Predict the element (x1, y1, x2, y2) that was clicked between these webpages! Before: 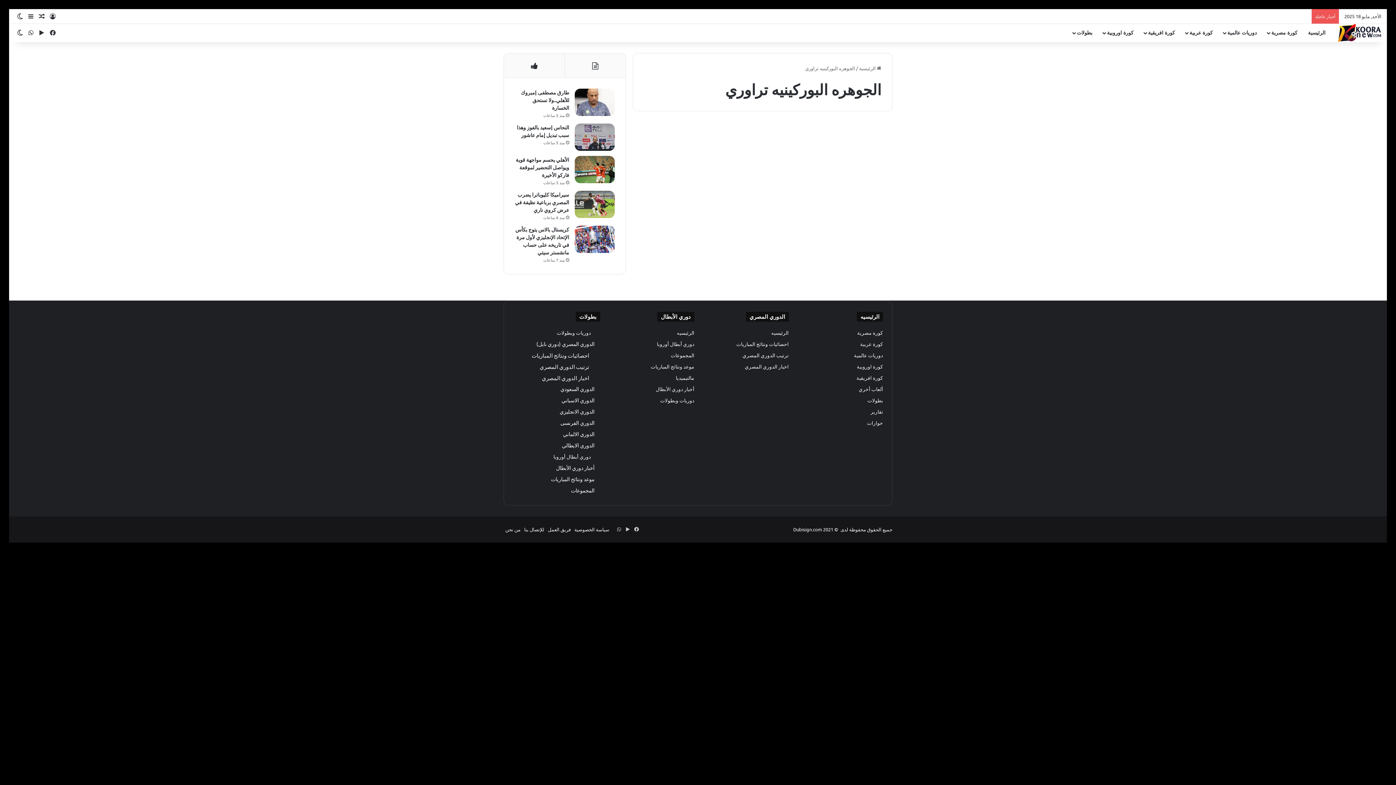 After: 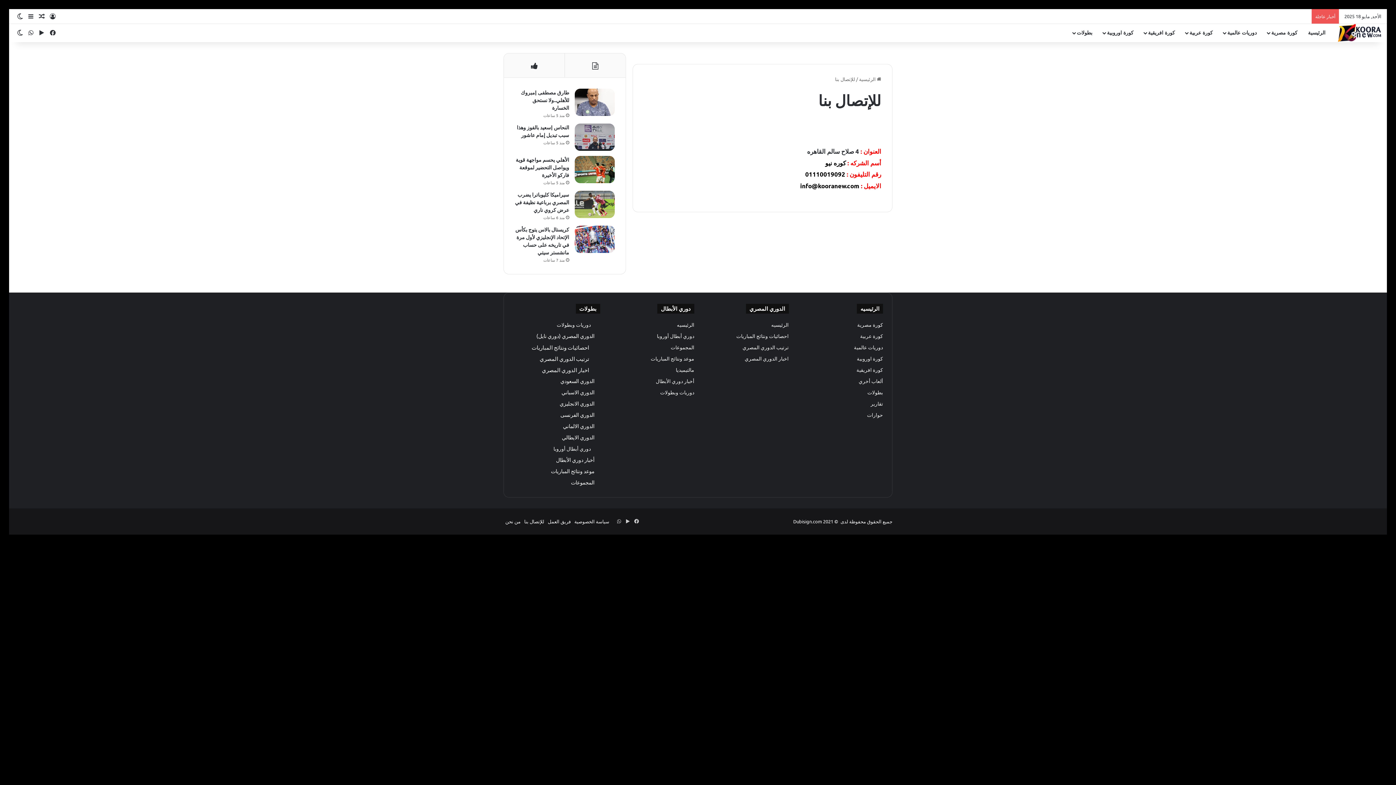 Action: label: للإتصال بنا bbox: (524, 526, 544, 532)